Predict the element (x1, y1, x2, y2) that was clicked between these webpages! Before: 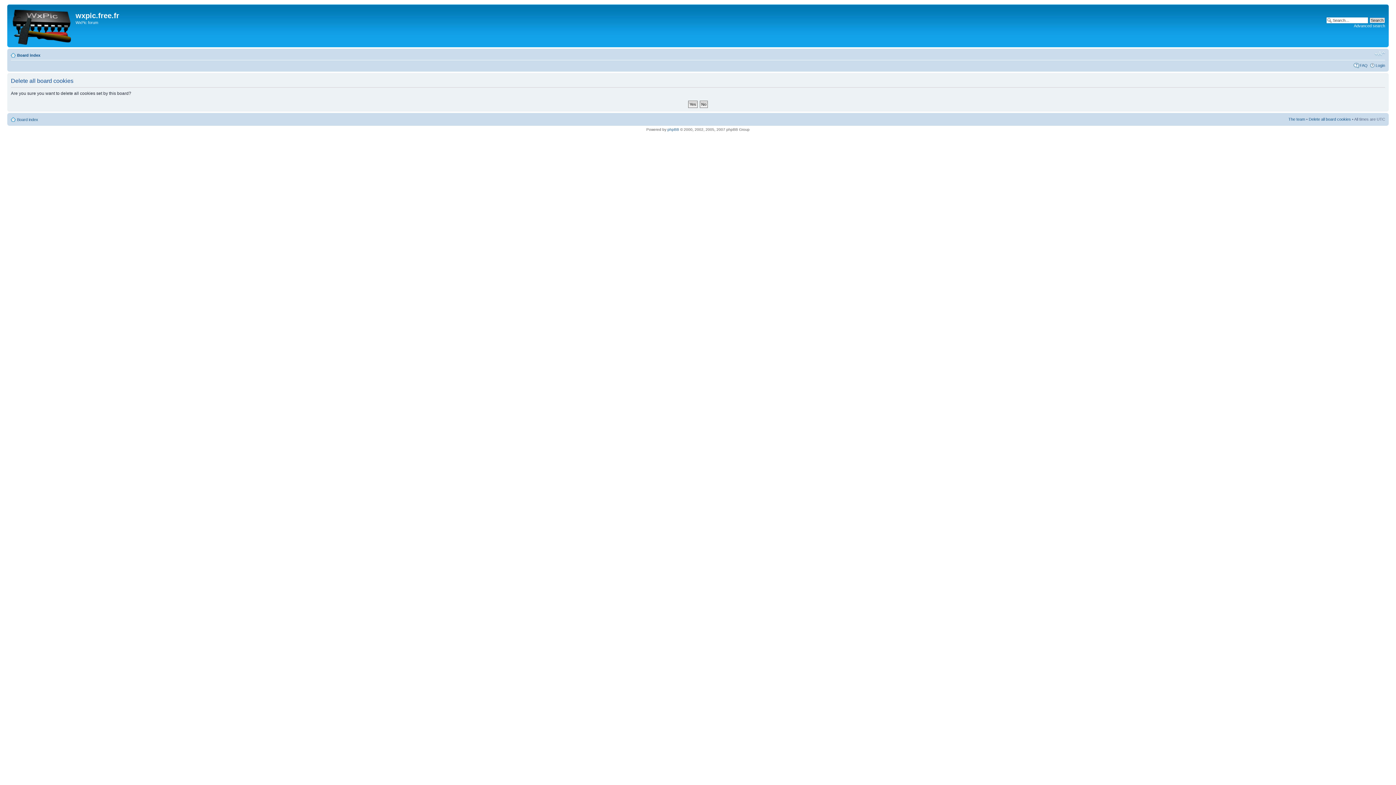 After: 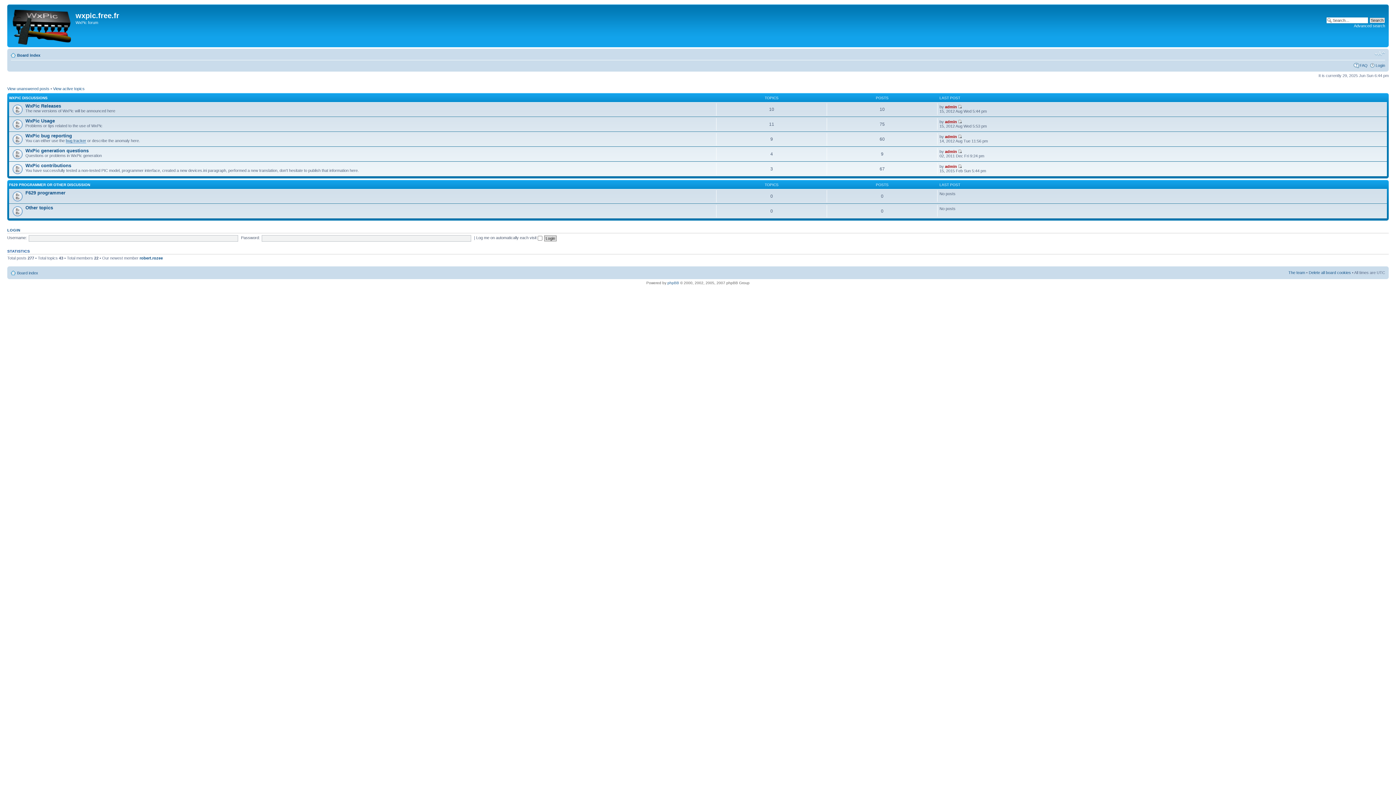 Action: label: Board index bbox: (17, 117, 38, 121)